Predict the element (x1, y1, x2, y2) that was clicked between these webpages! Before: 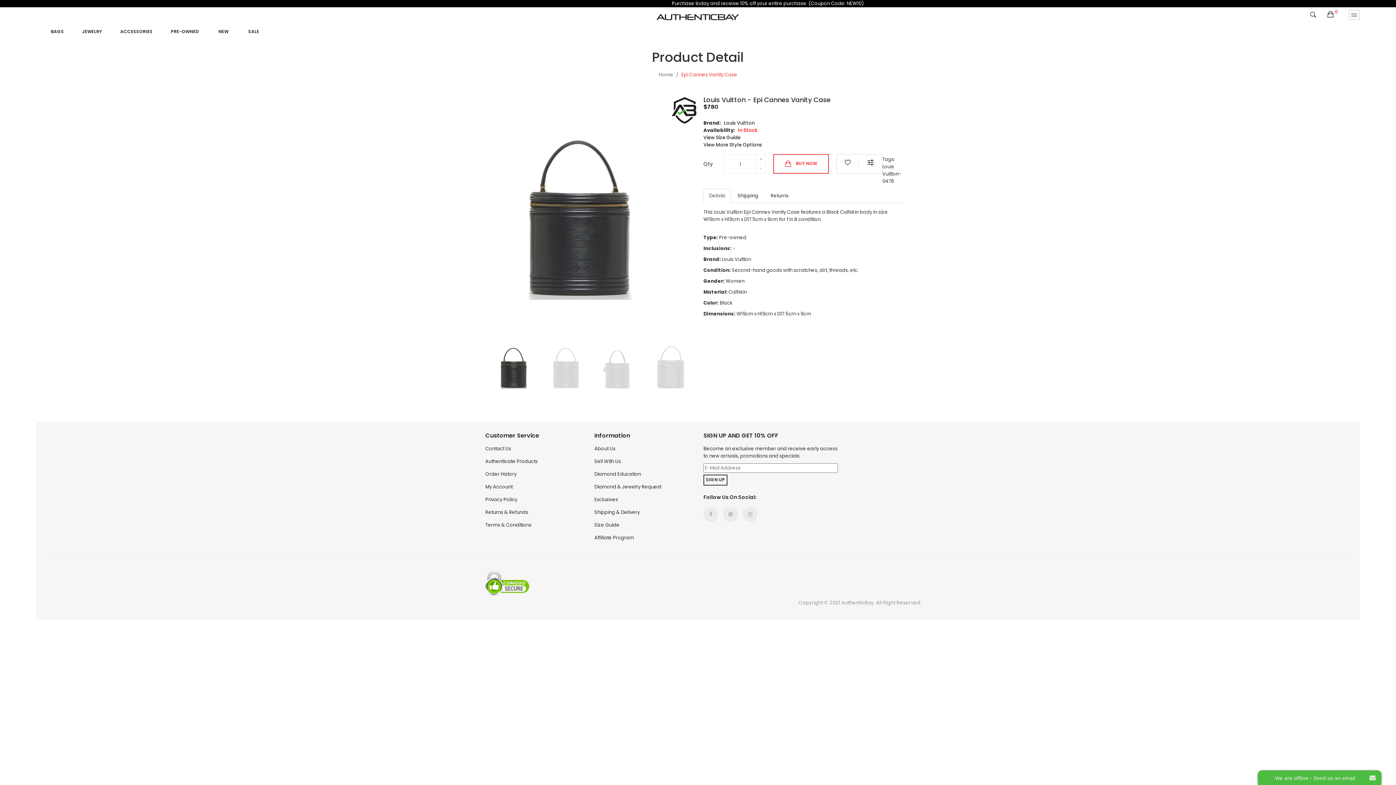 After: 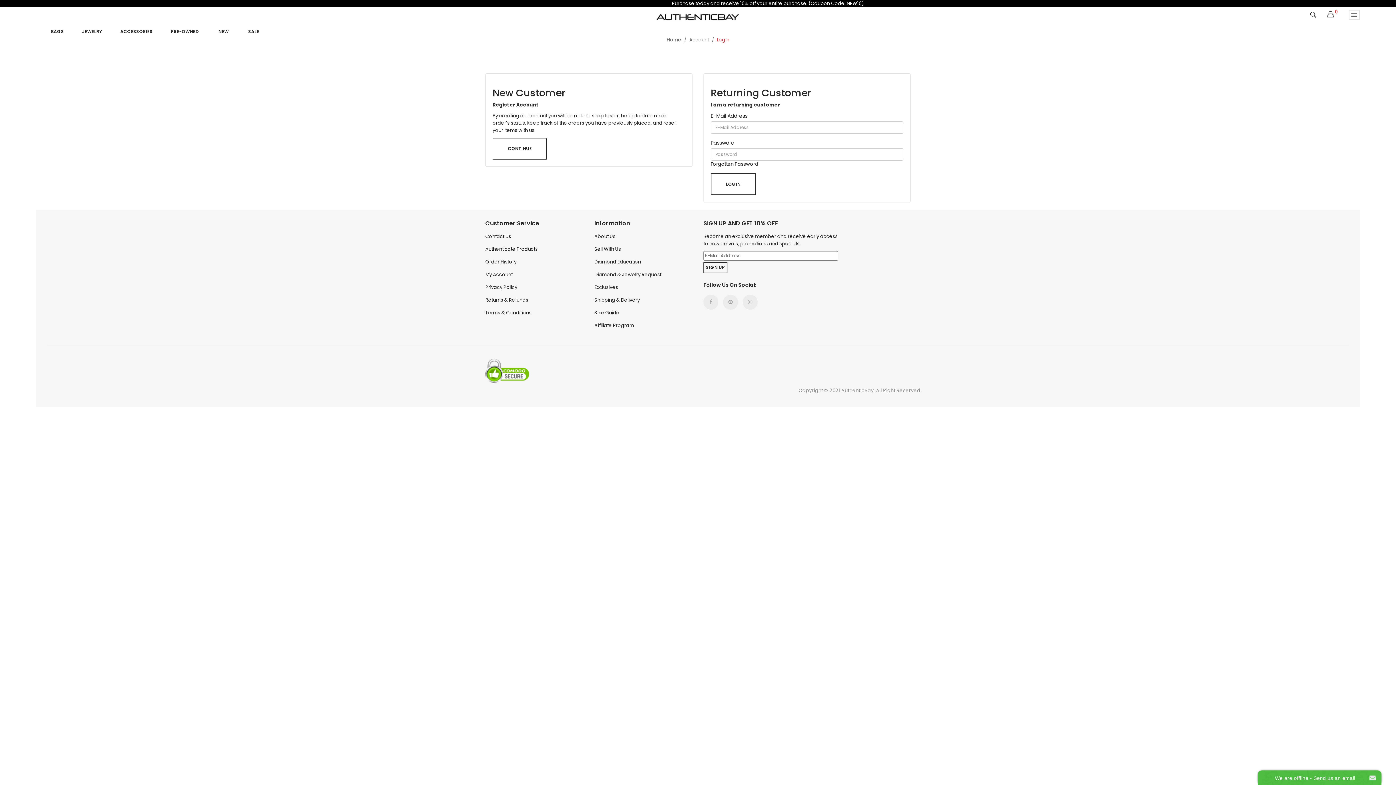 Action: label: Order History bbox: (485, 470, 516, 483)